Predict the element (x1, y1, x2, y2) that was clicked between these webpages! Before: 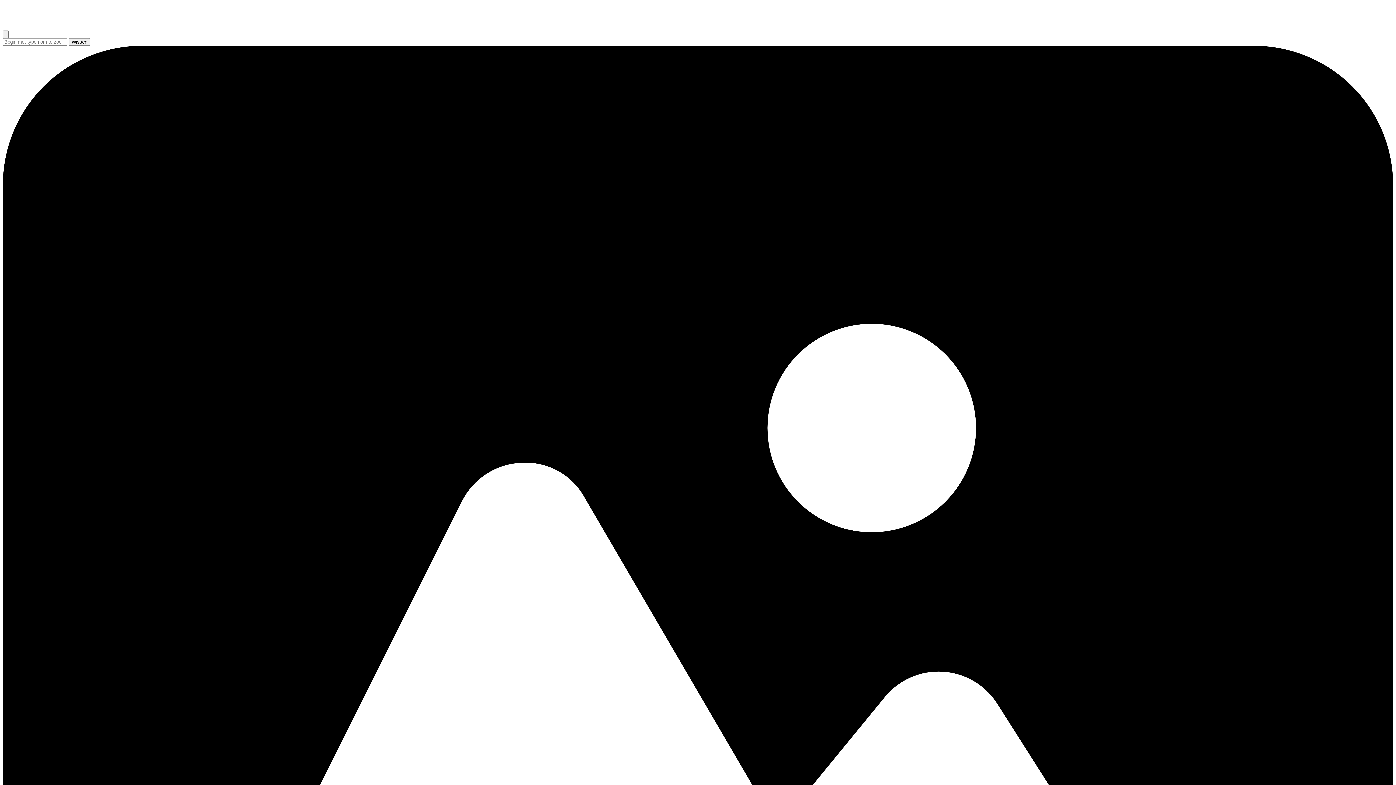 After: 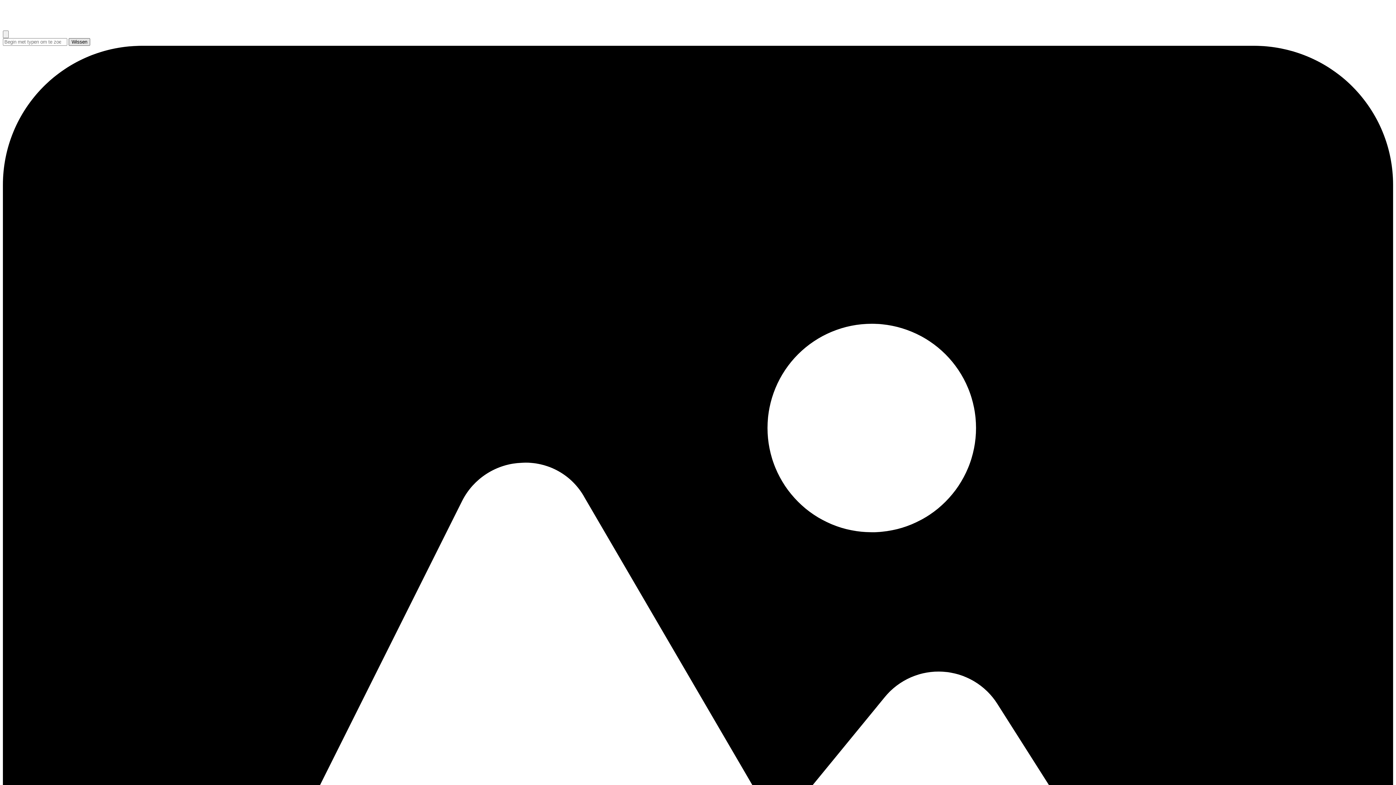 Action: bbox: (68, 38, 90, 45) label: Wissen